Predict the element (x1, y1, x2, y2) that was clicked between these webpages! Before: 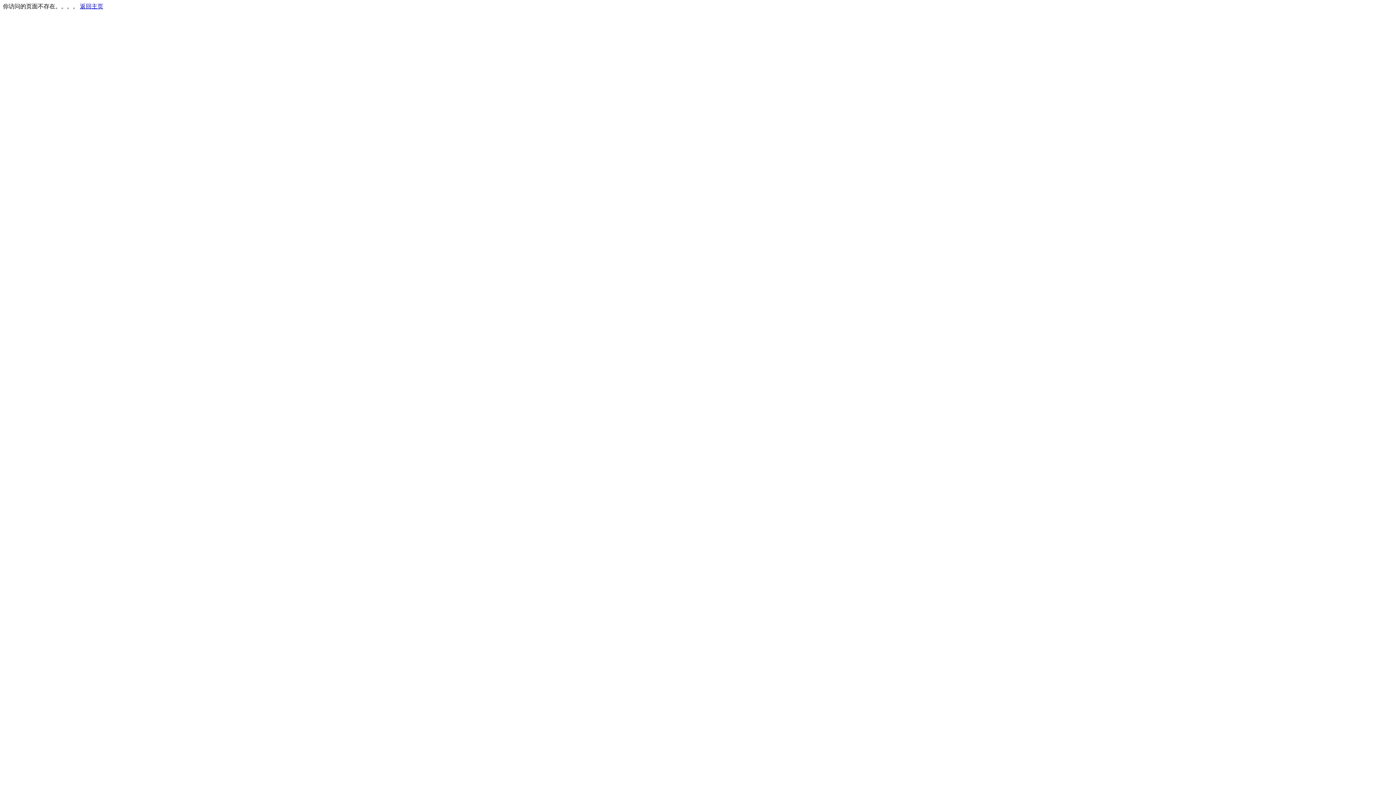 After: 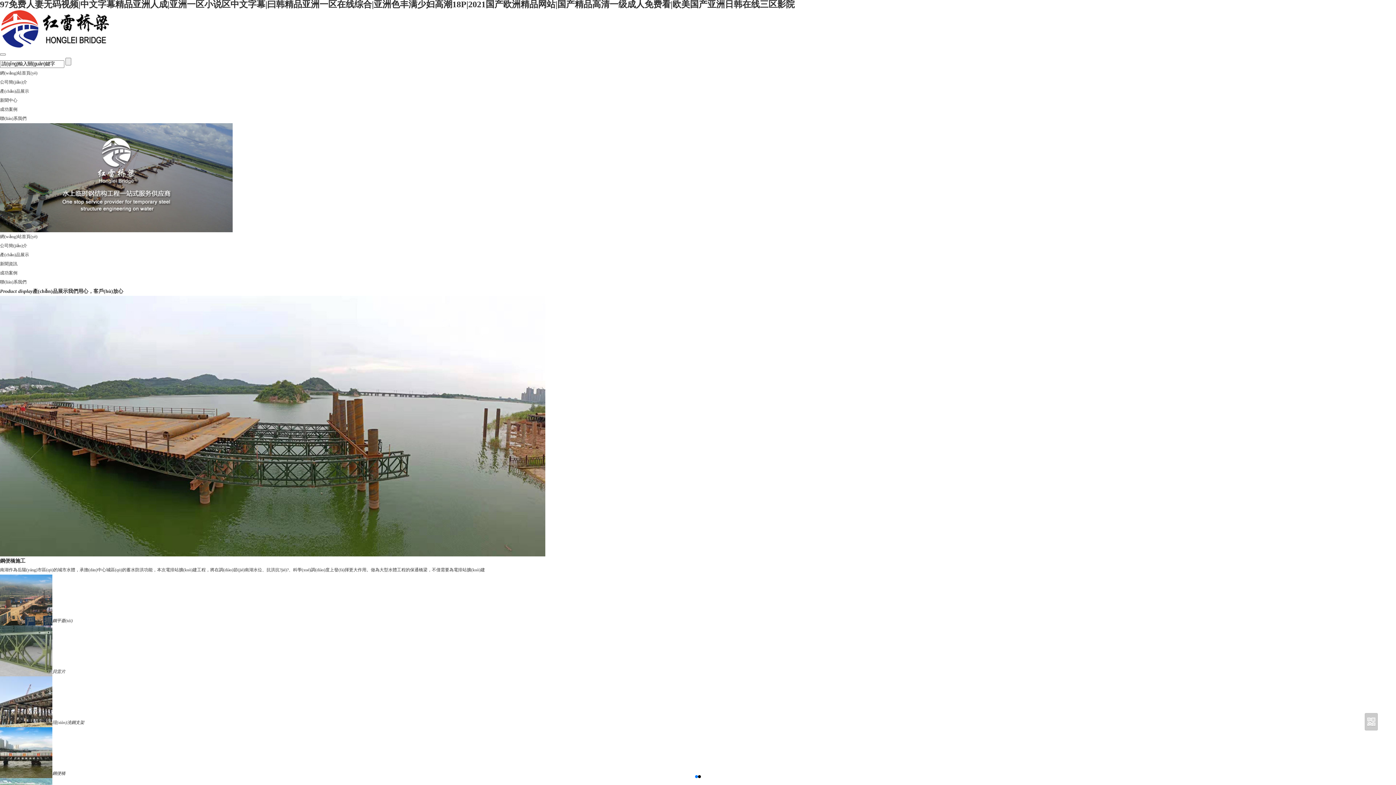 Action: bbox: (80, 3, 103, 9) label: 返回主页